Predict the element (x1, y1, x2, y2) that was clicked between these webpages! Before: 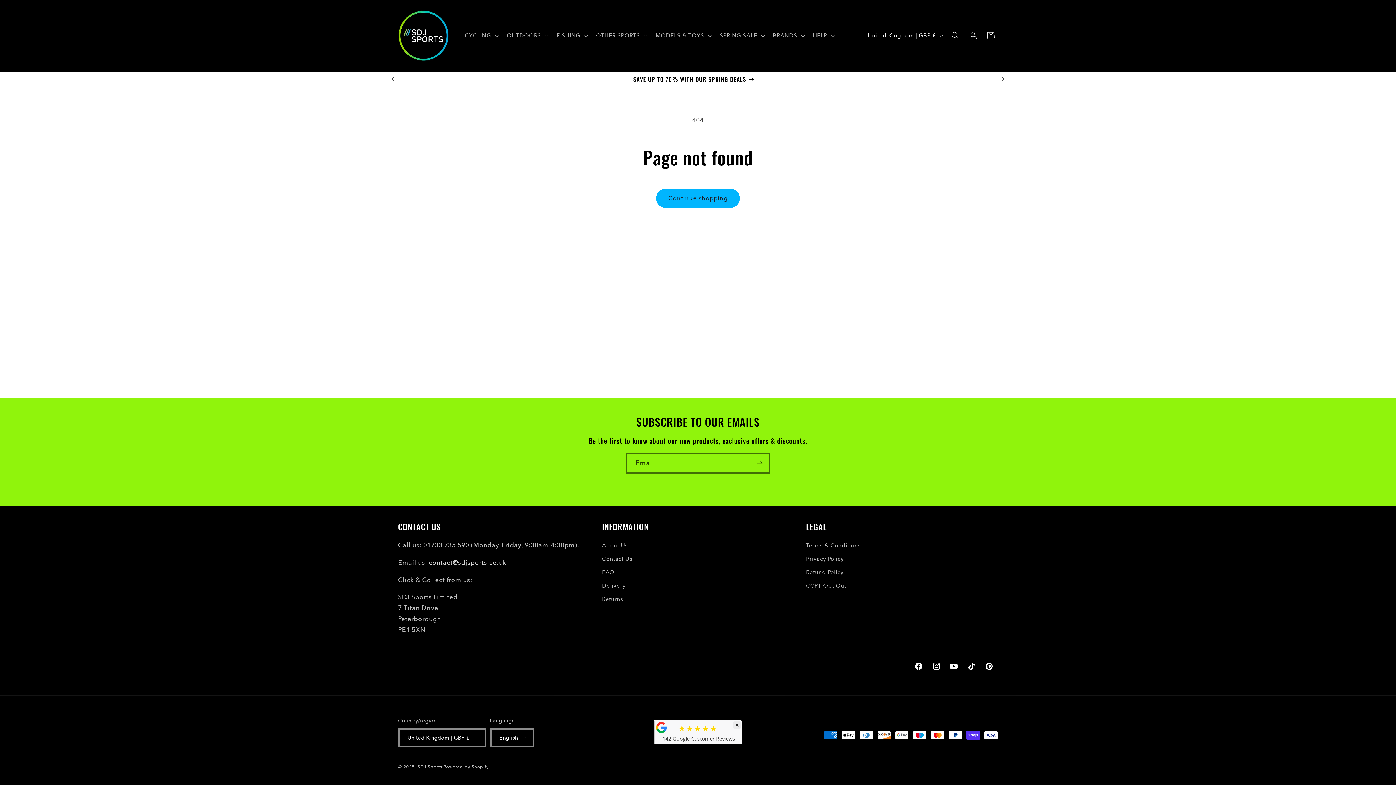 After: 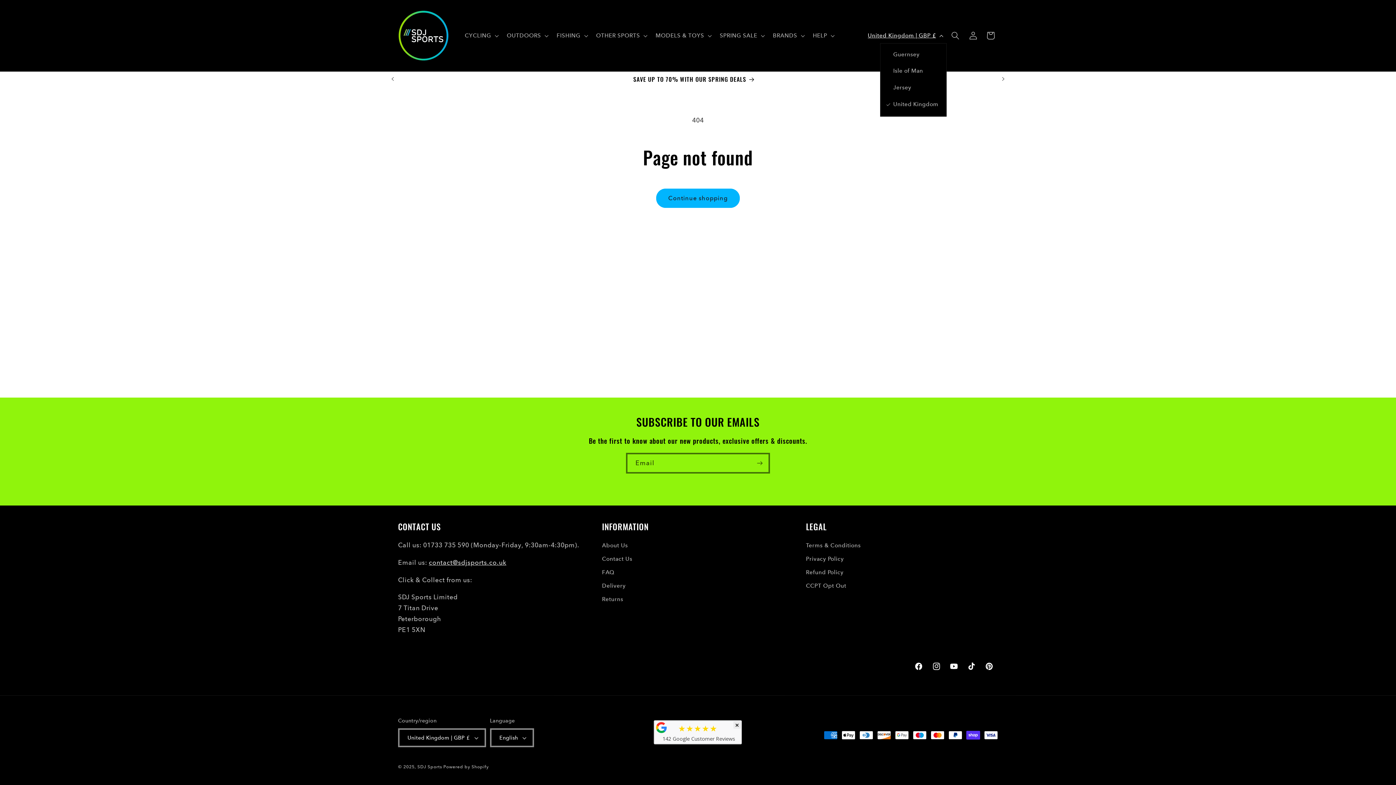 Action: bbox: (863, 28, 946, 43) label: United Kingdom | GBP £